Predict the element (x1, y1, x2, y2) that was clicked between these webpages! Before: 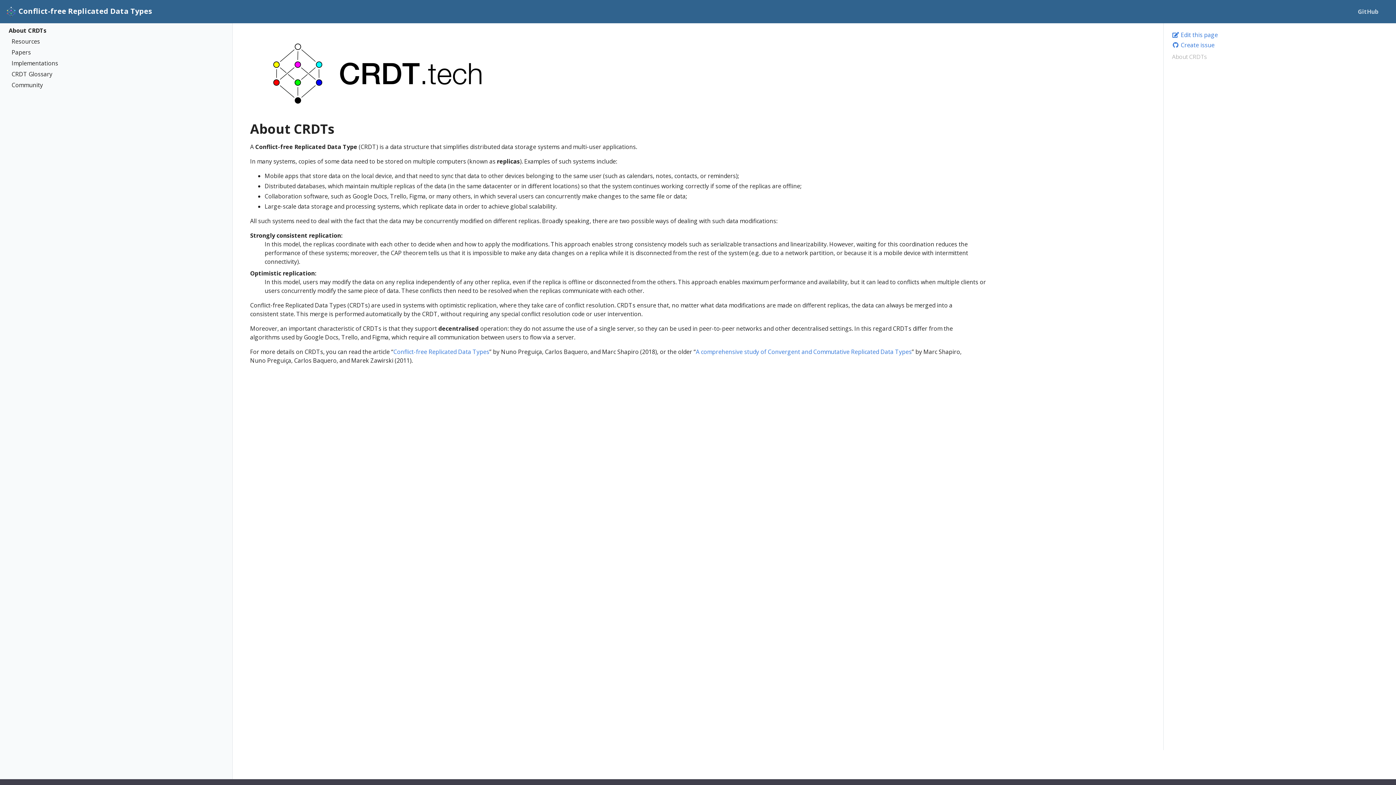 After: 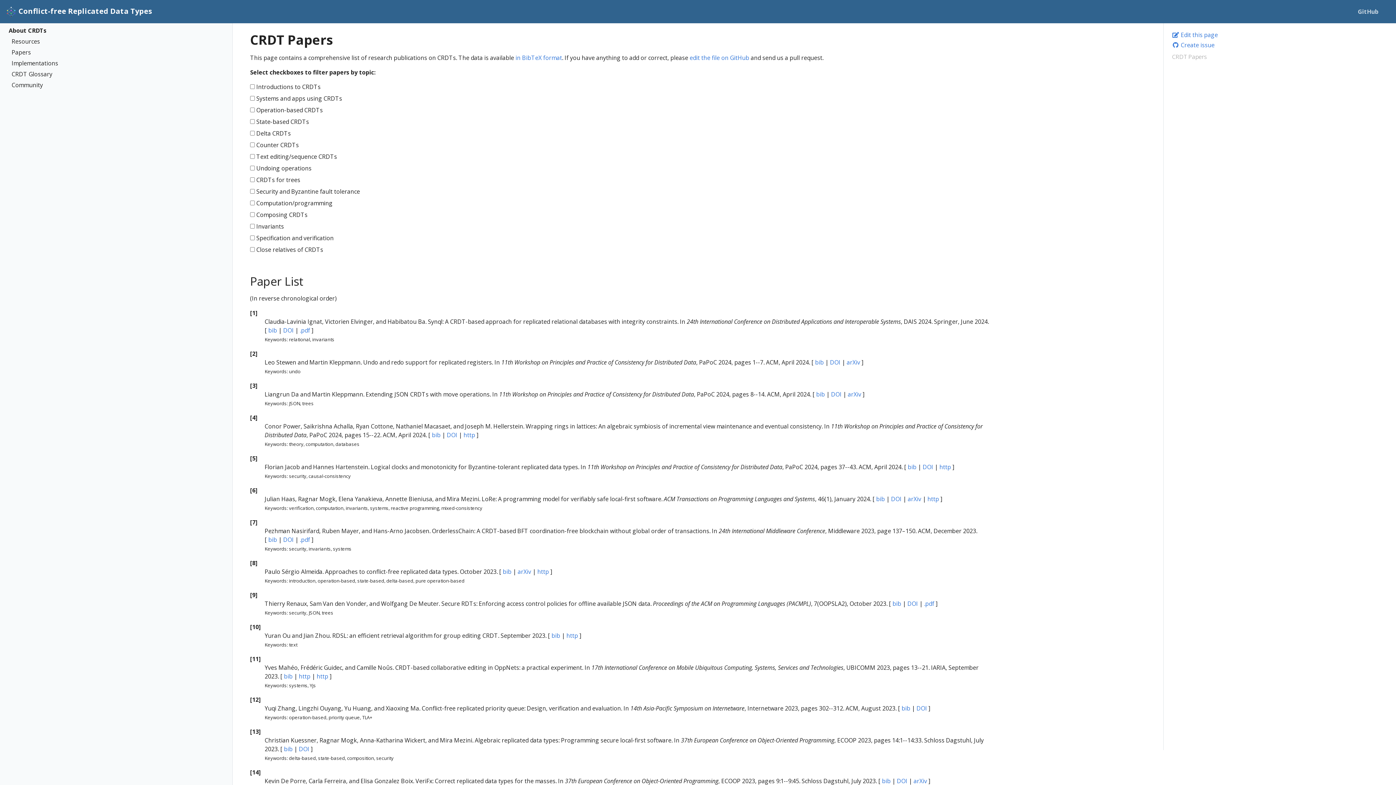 Action: bbox: (11, 48, 217, 58) label: Papers